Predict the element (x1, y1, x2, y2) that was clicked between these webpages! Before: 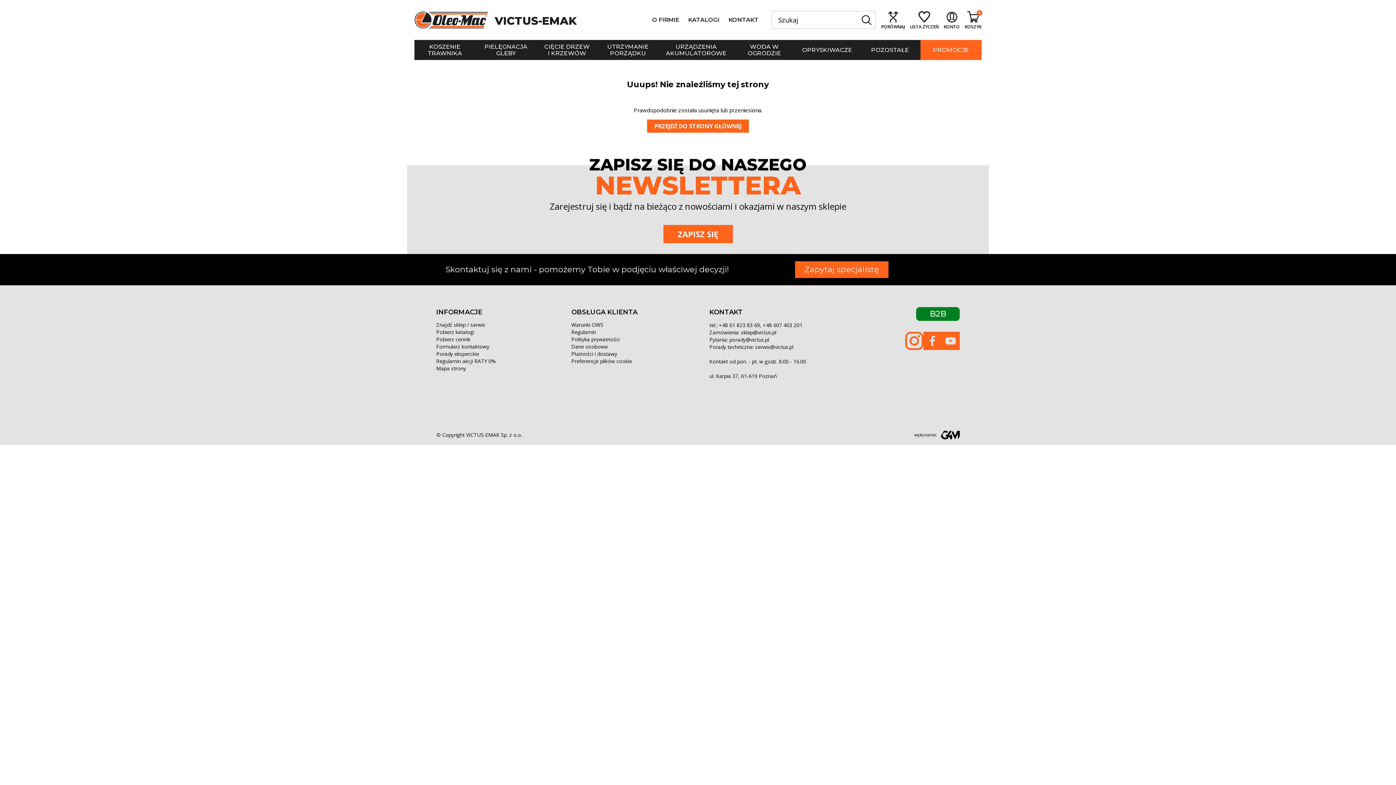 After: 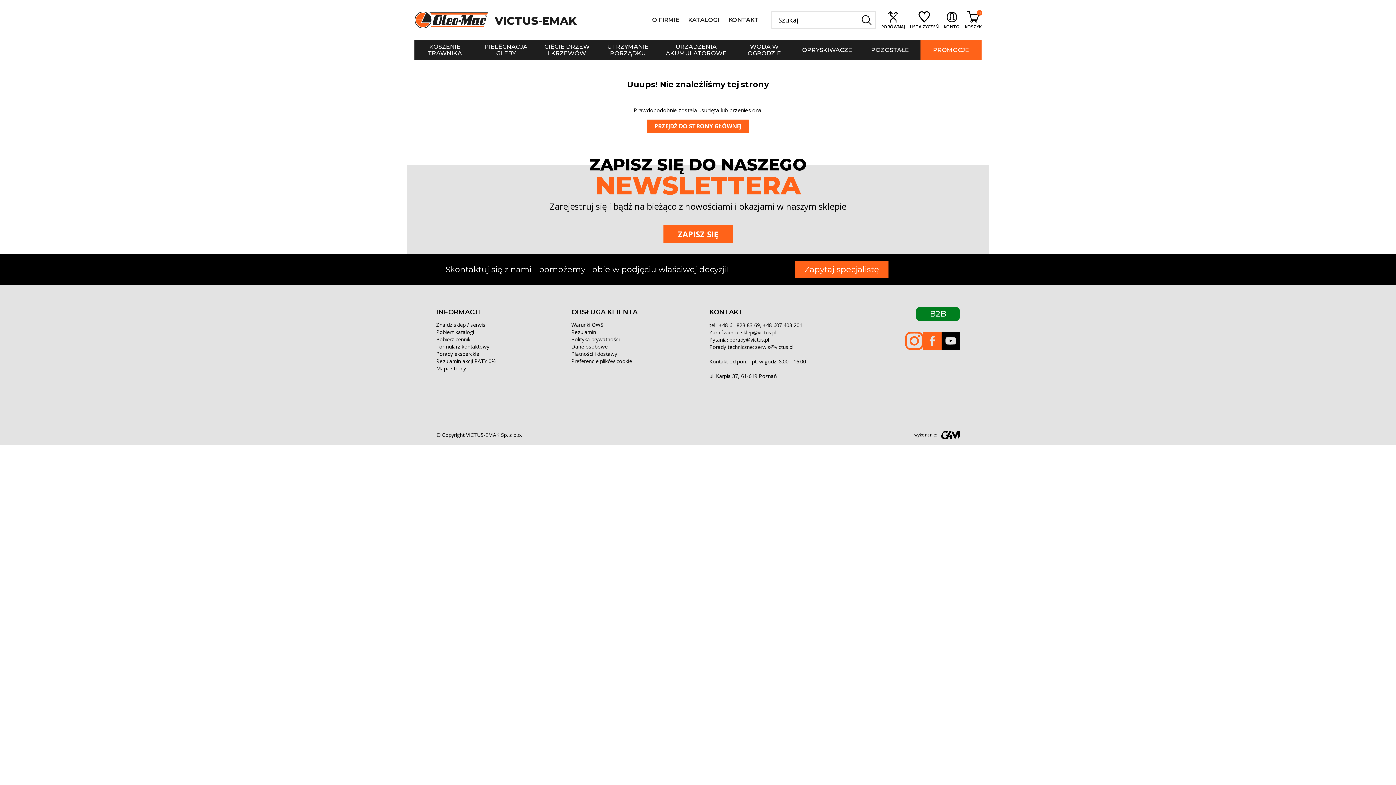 Action: bbox: (941, 332, 959, 350)